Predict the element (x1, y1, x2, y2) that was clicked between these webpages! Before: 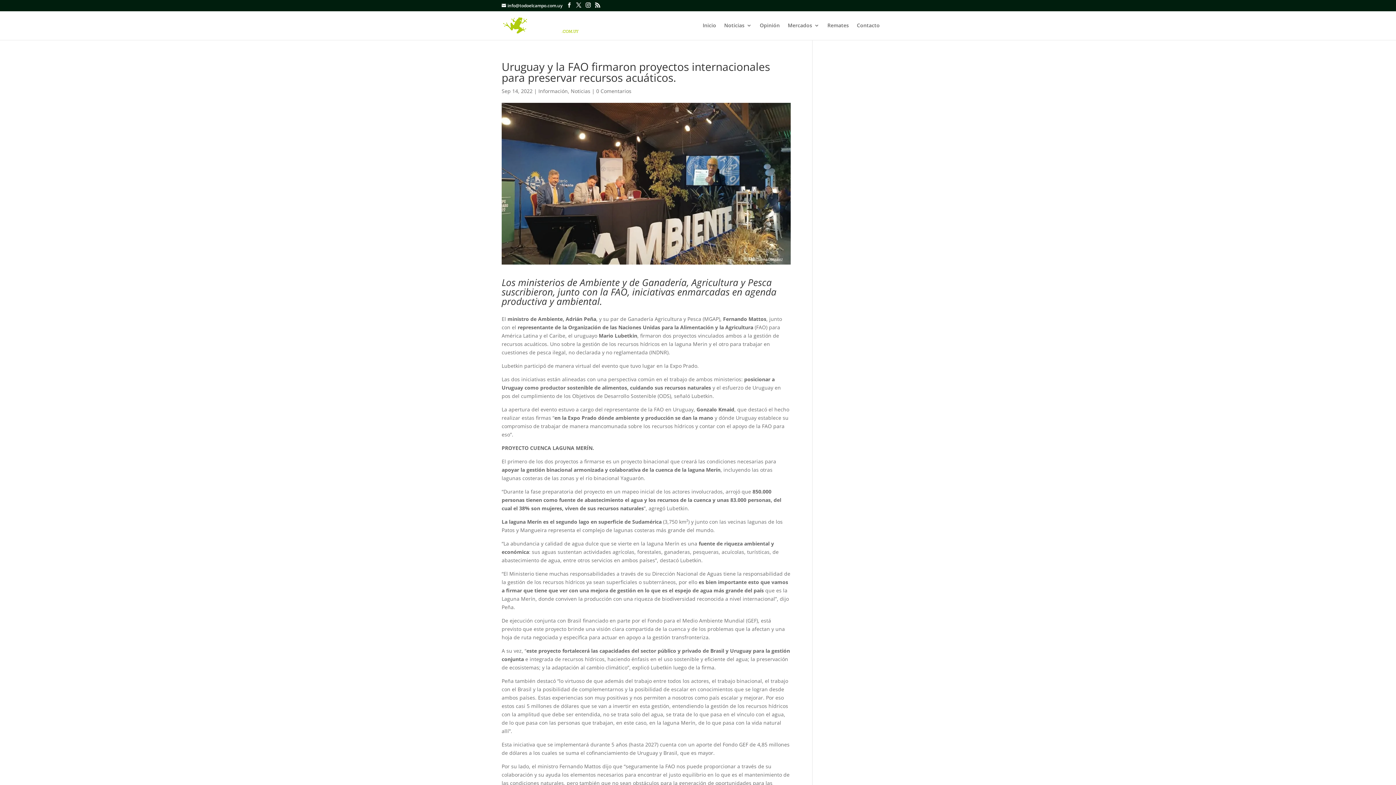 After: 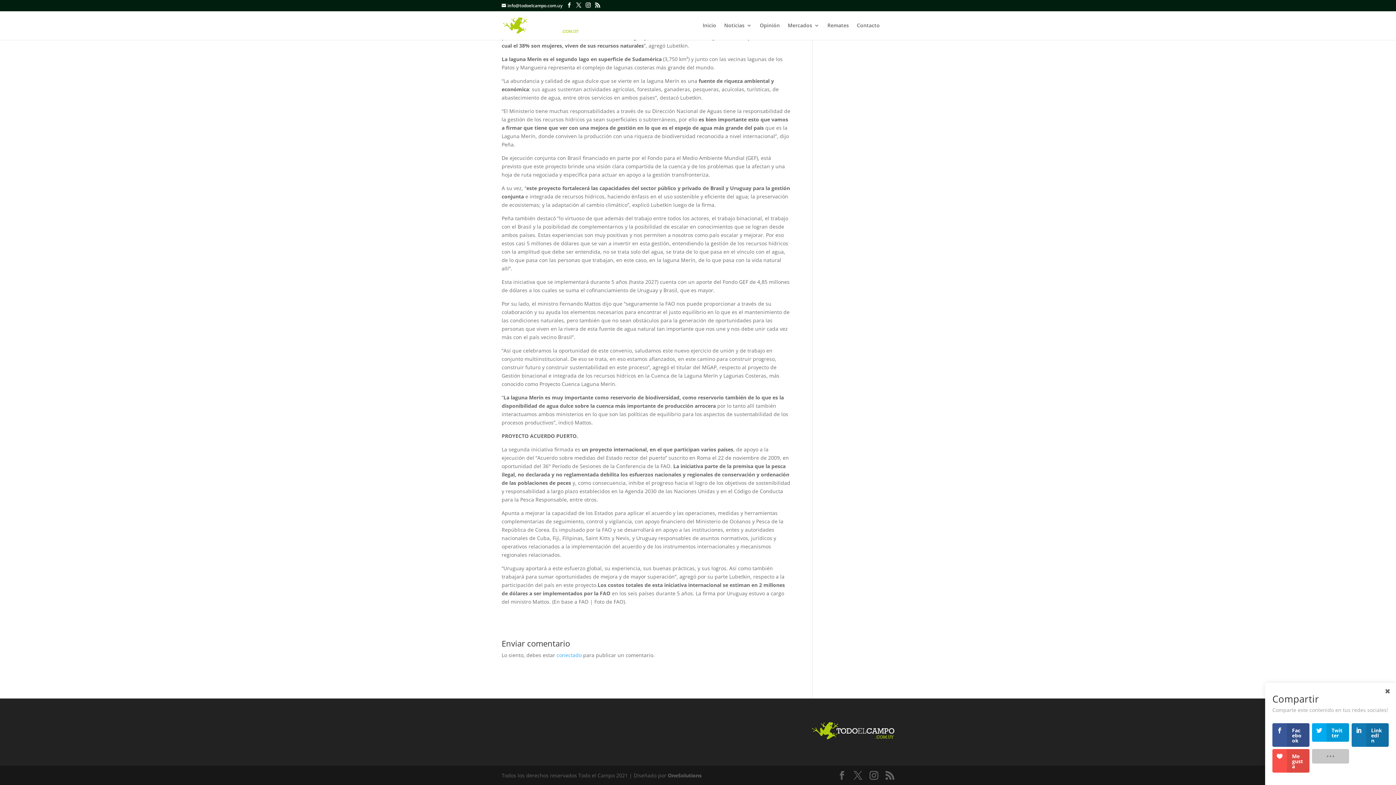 Action: bbox: (596, 87, 631, 94) label: 0 Comentarios